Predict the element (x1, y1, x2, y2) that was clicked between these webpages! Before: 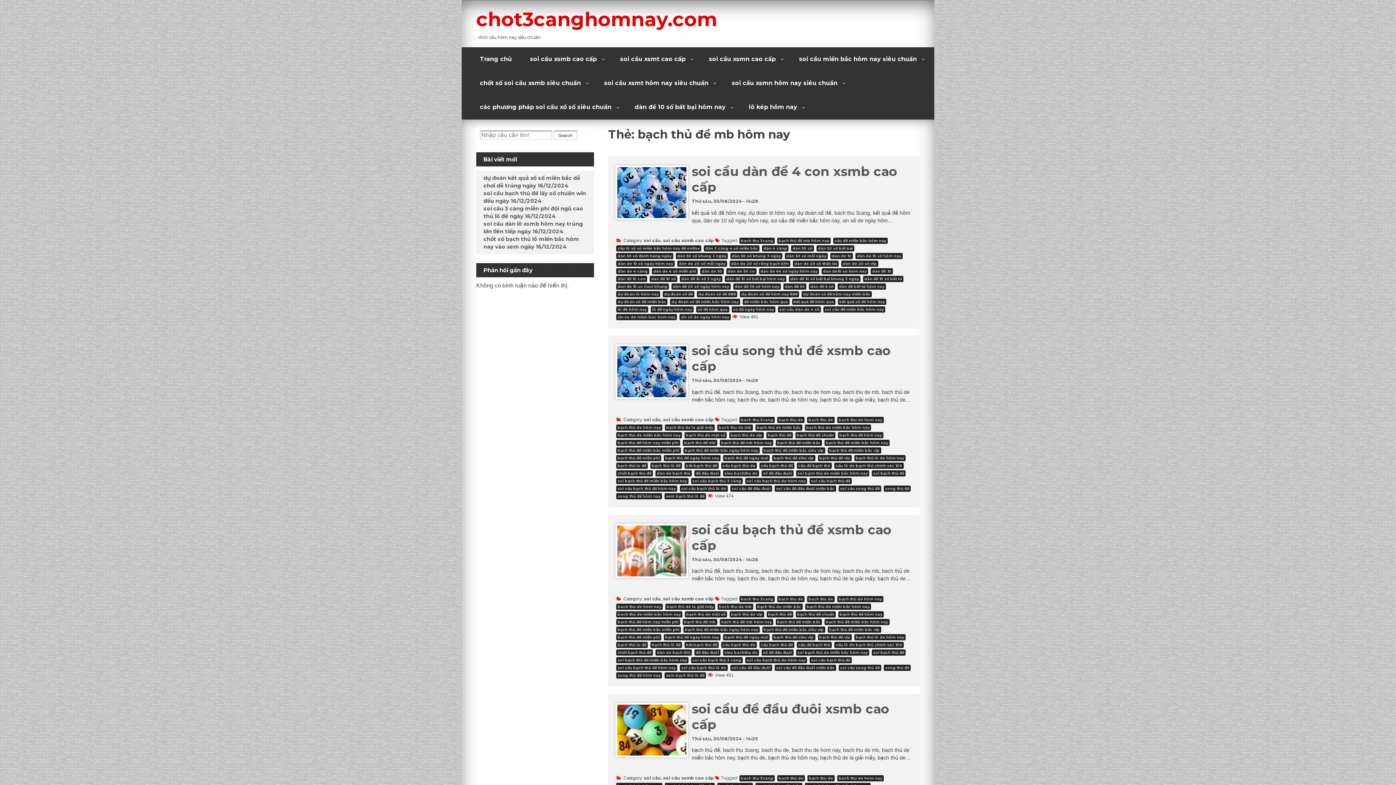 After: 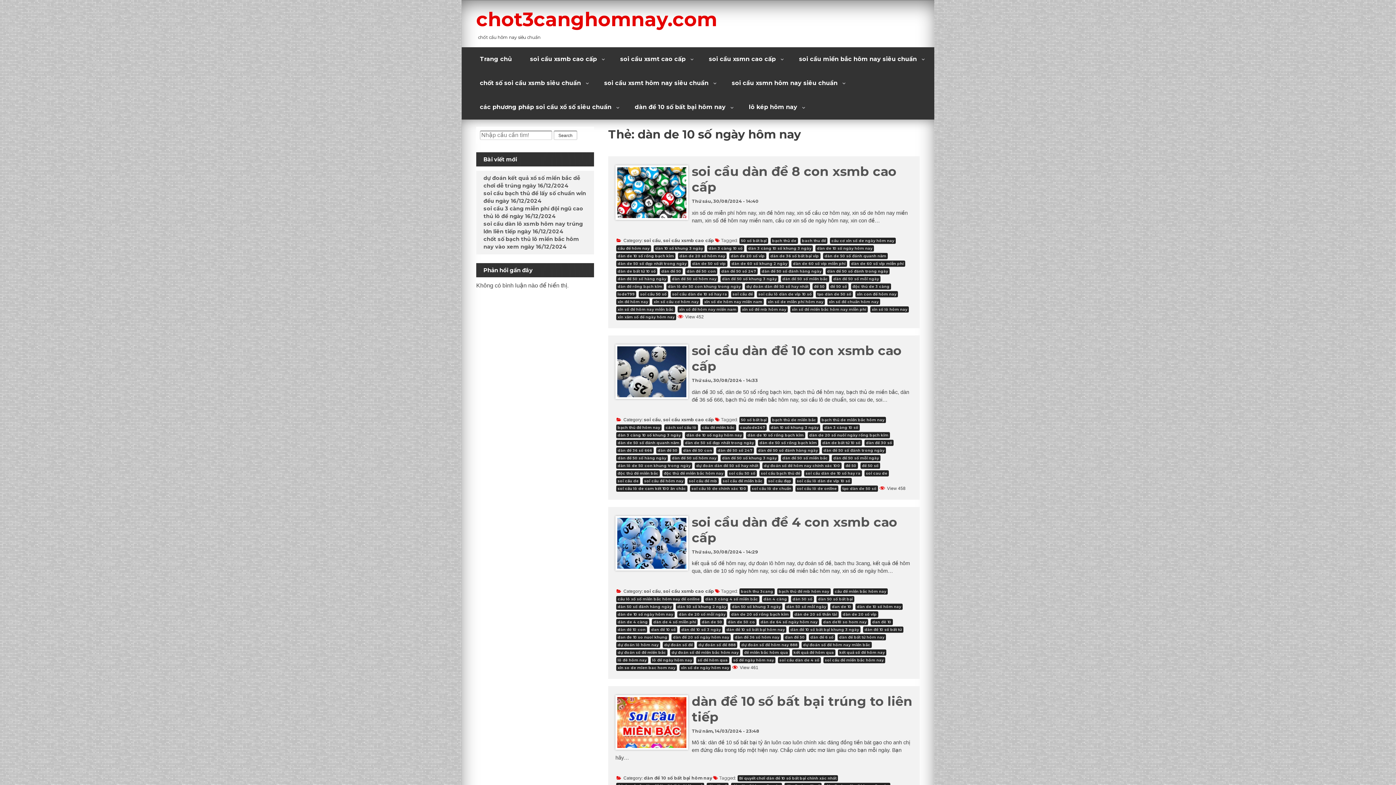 Action: label: dàn de 10 số ngày hôm nay bbox: (616, 260, 674, 267)